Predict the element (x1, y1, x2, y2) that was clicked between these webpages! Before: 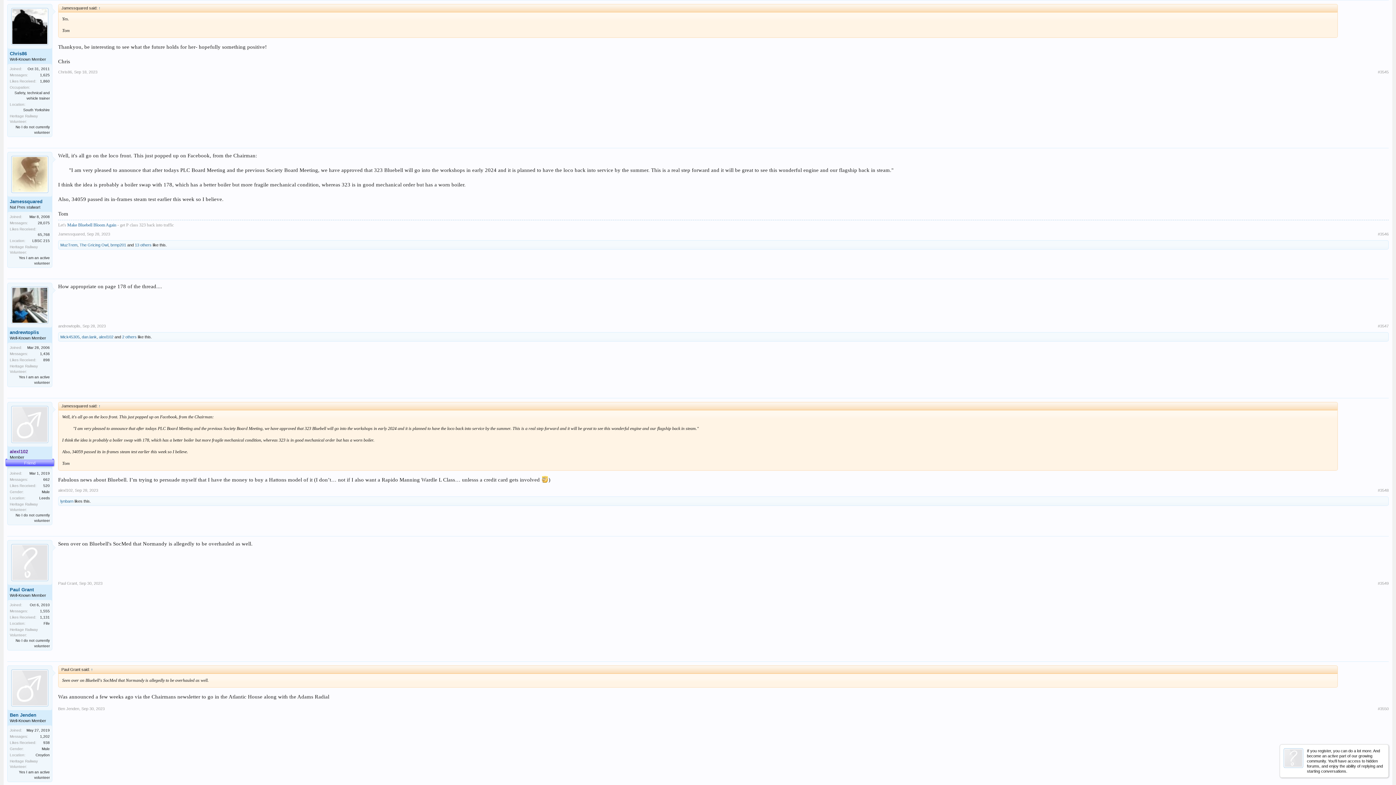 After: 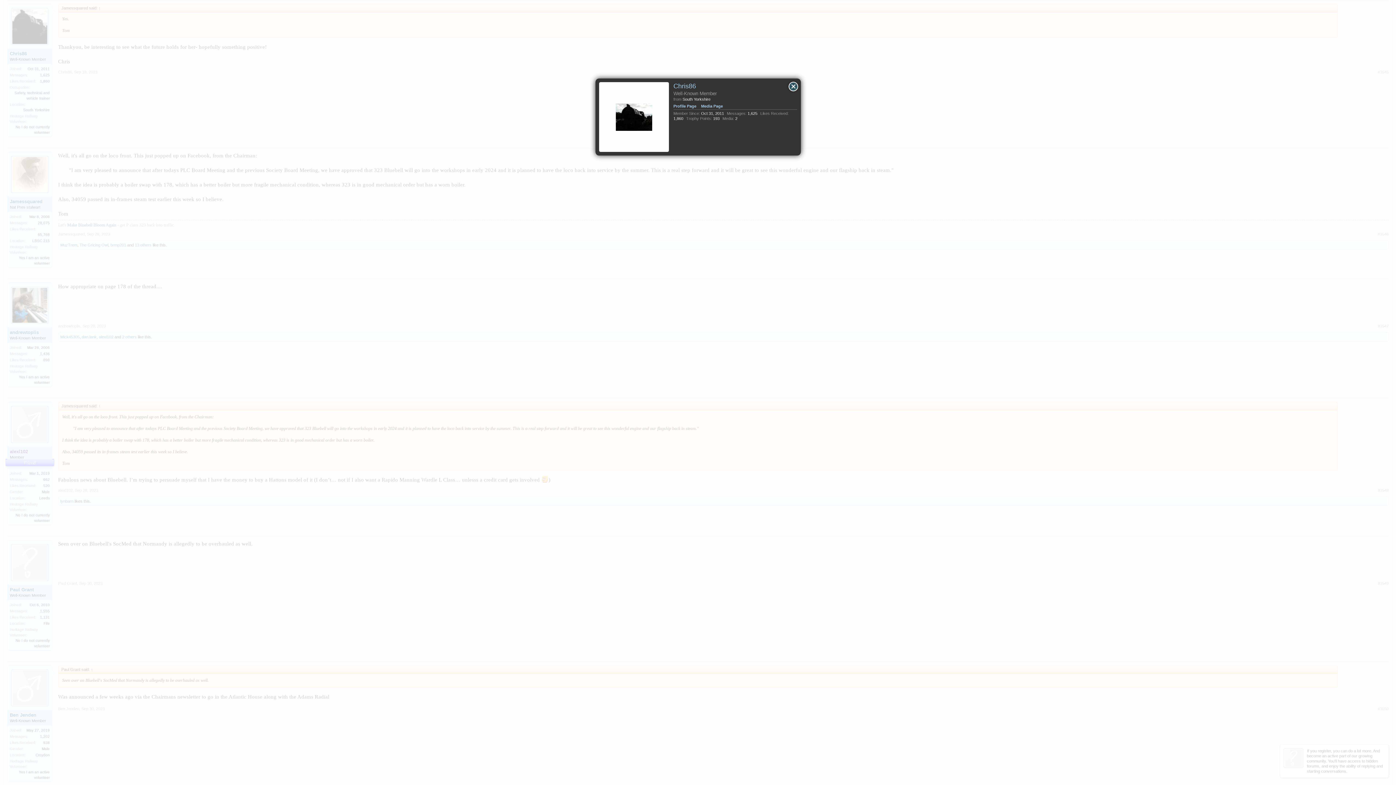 Action: bbox: (11, 8, 48, 45)